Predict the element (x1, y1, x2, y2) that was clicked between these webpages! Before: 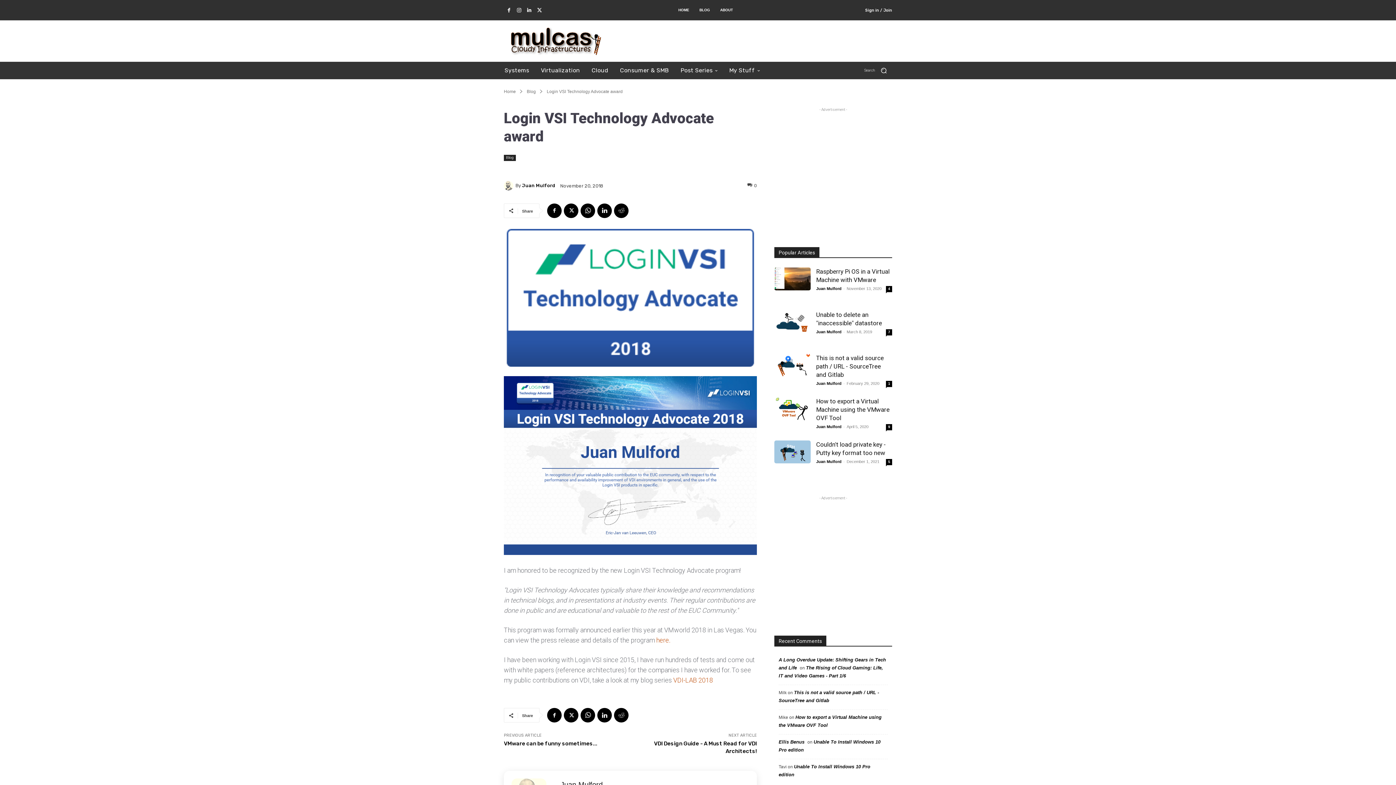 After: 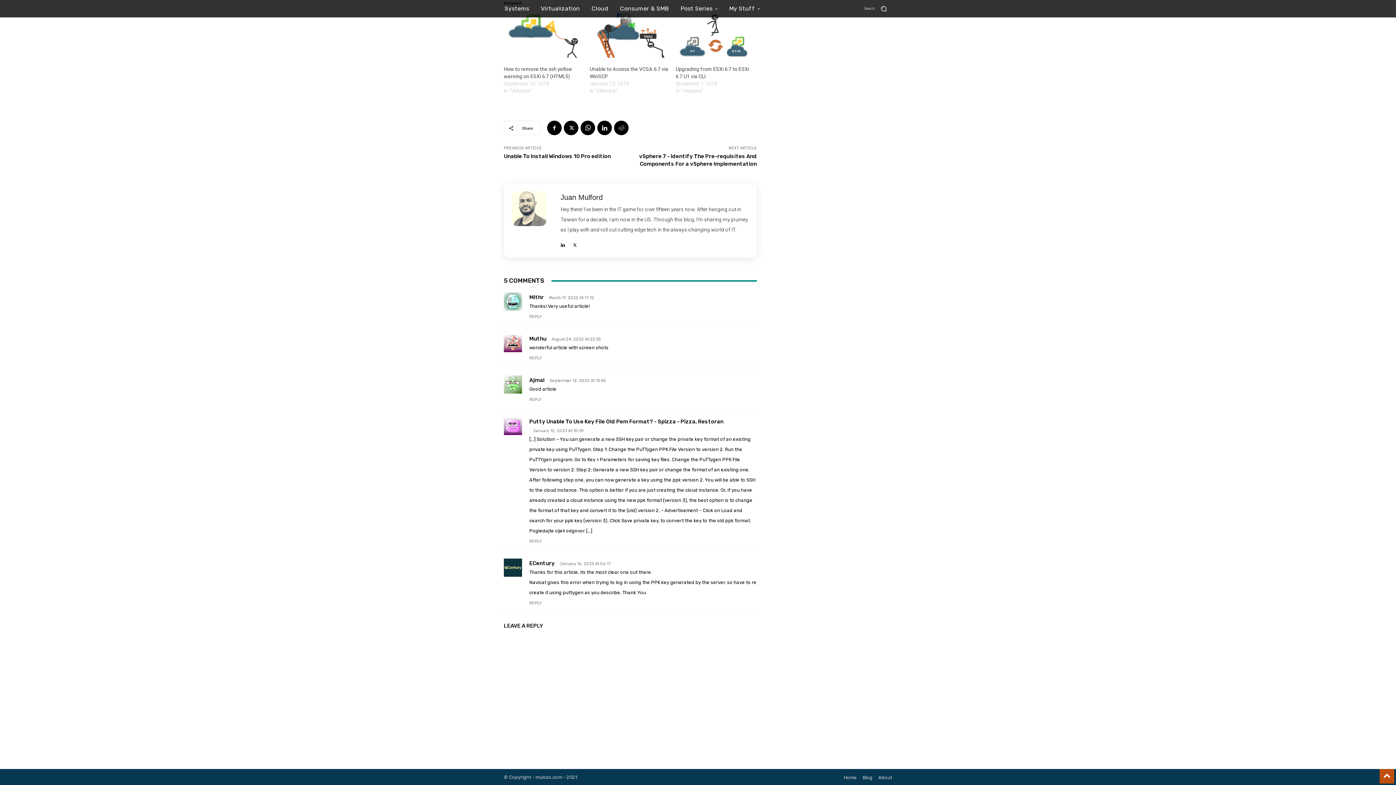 Action: label: 5 bbox: (886, 459, 892, 465)